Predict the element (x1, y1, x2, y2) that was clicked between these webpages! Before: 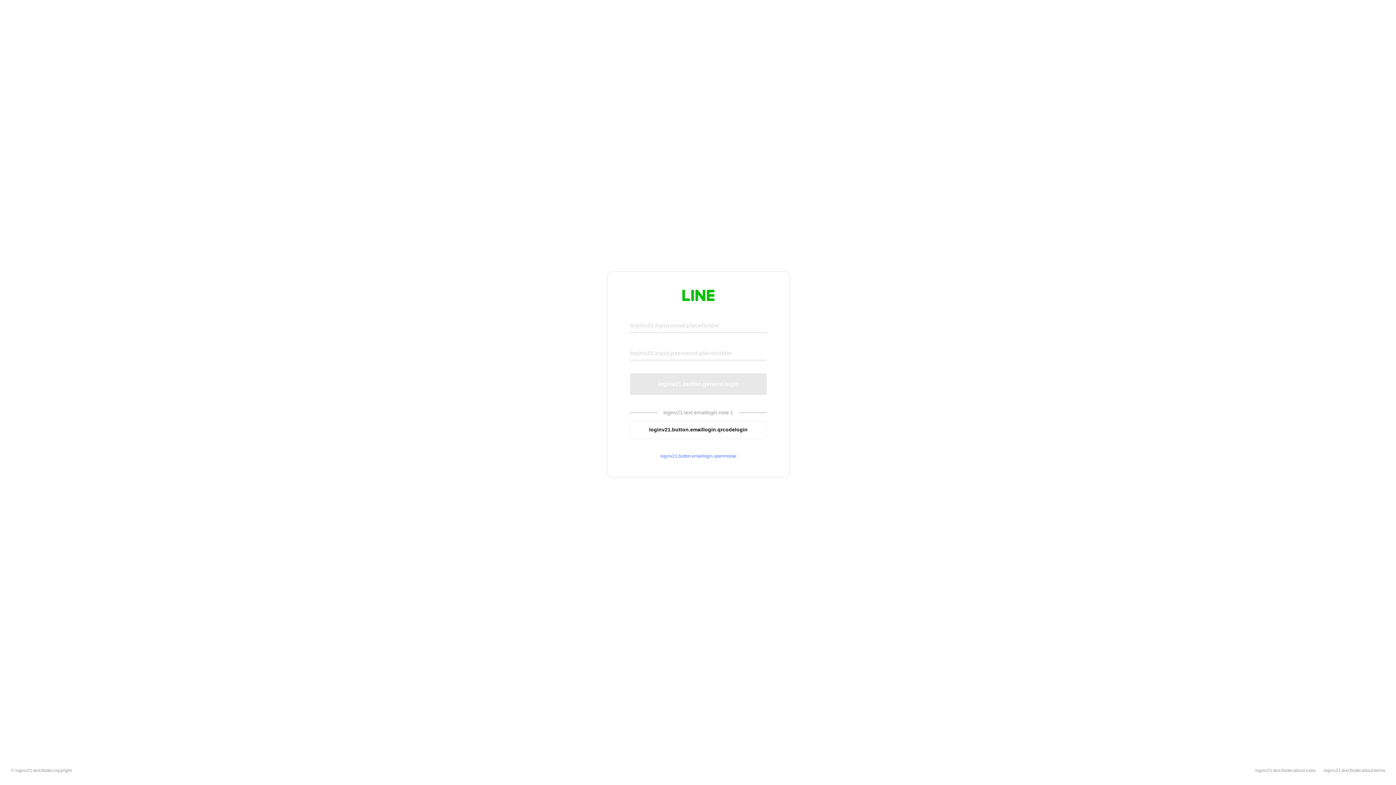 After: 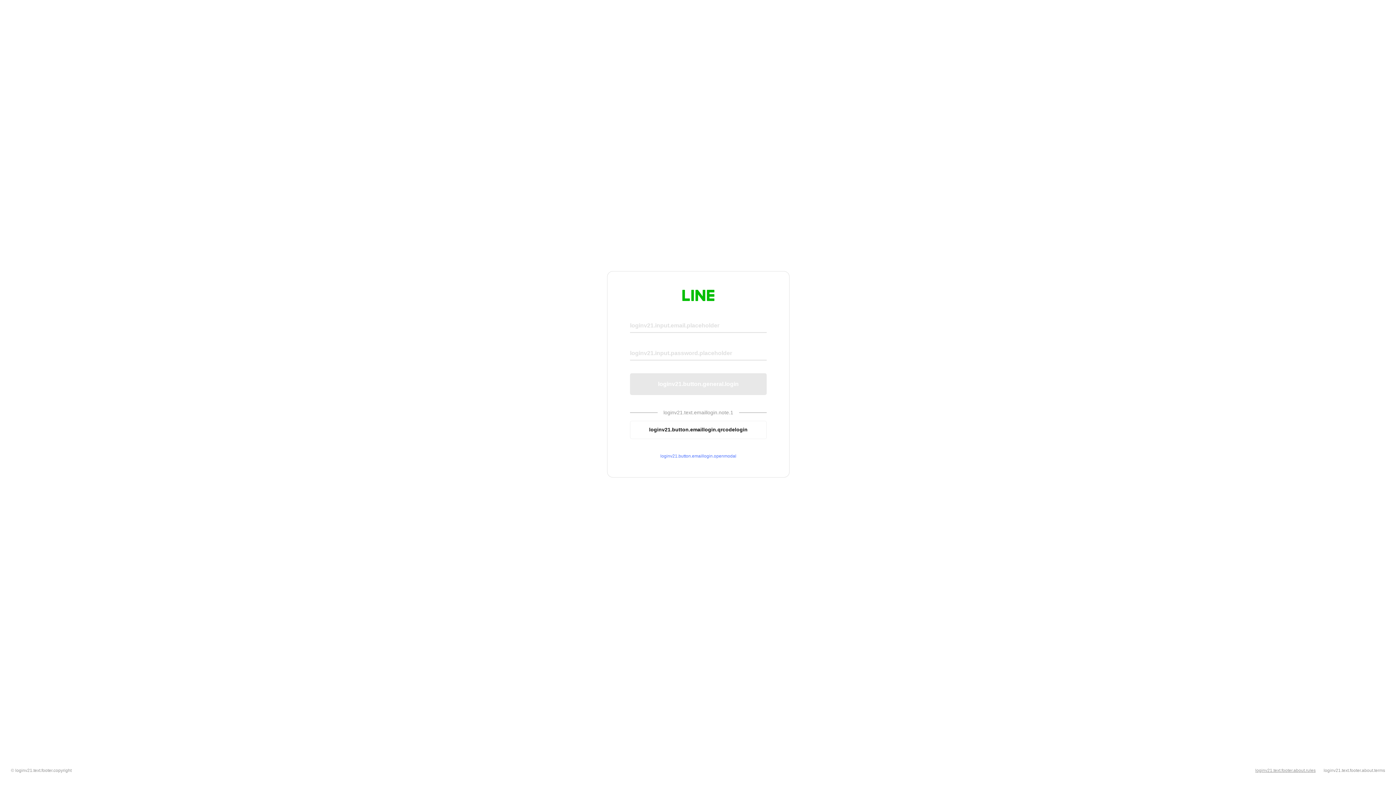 Action: bbox: (1255, 768, 1316, 773) label: loginv21.text.footer.about.rules